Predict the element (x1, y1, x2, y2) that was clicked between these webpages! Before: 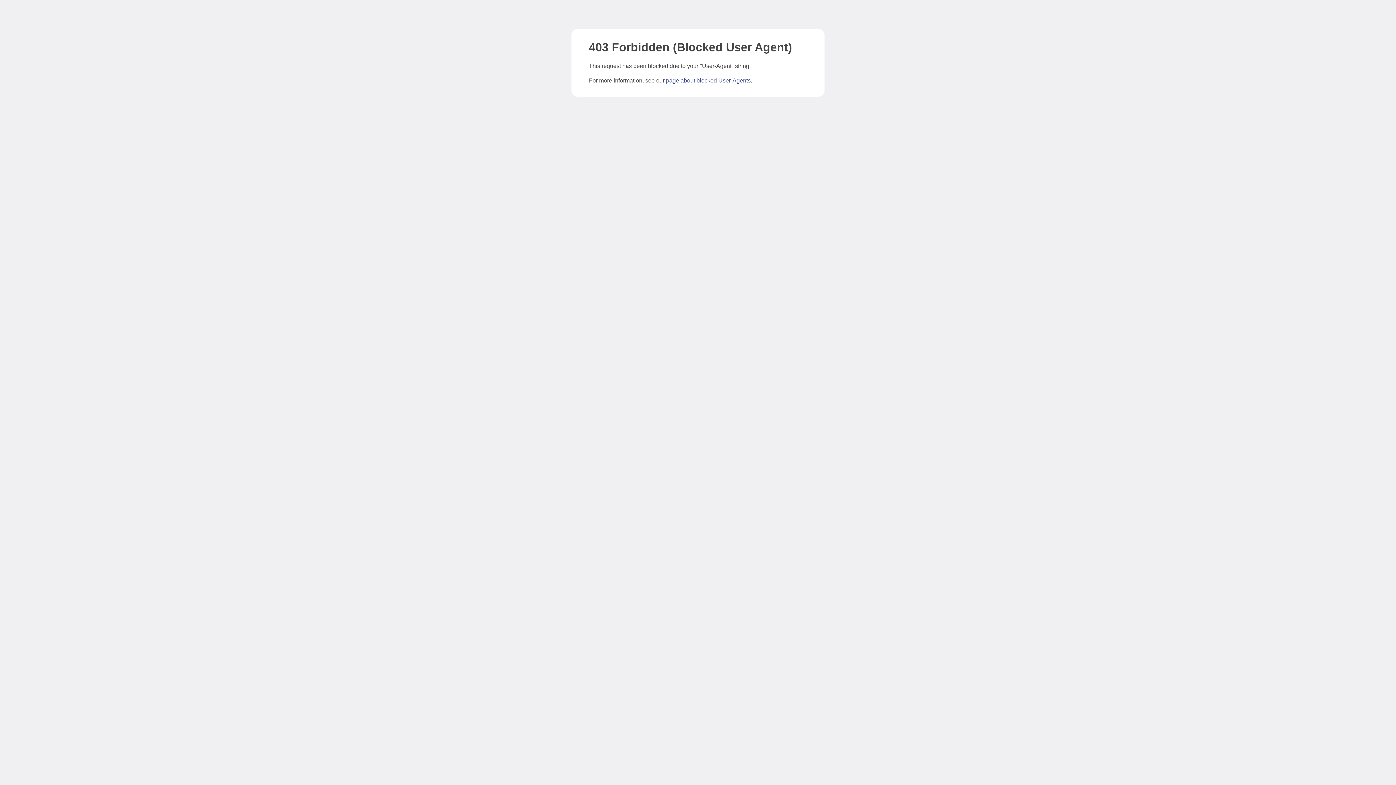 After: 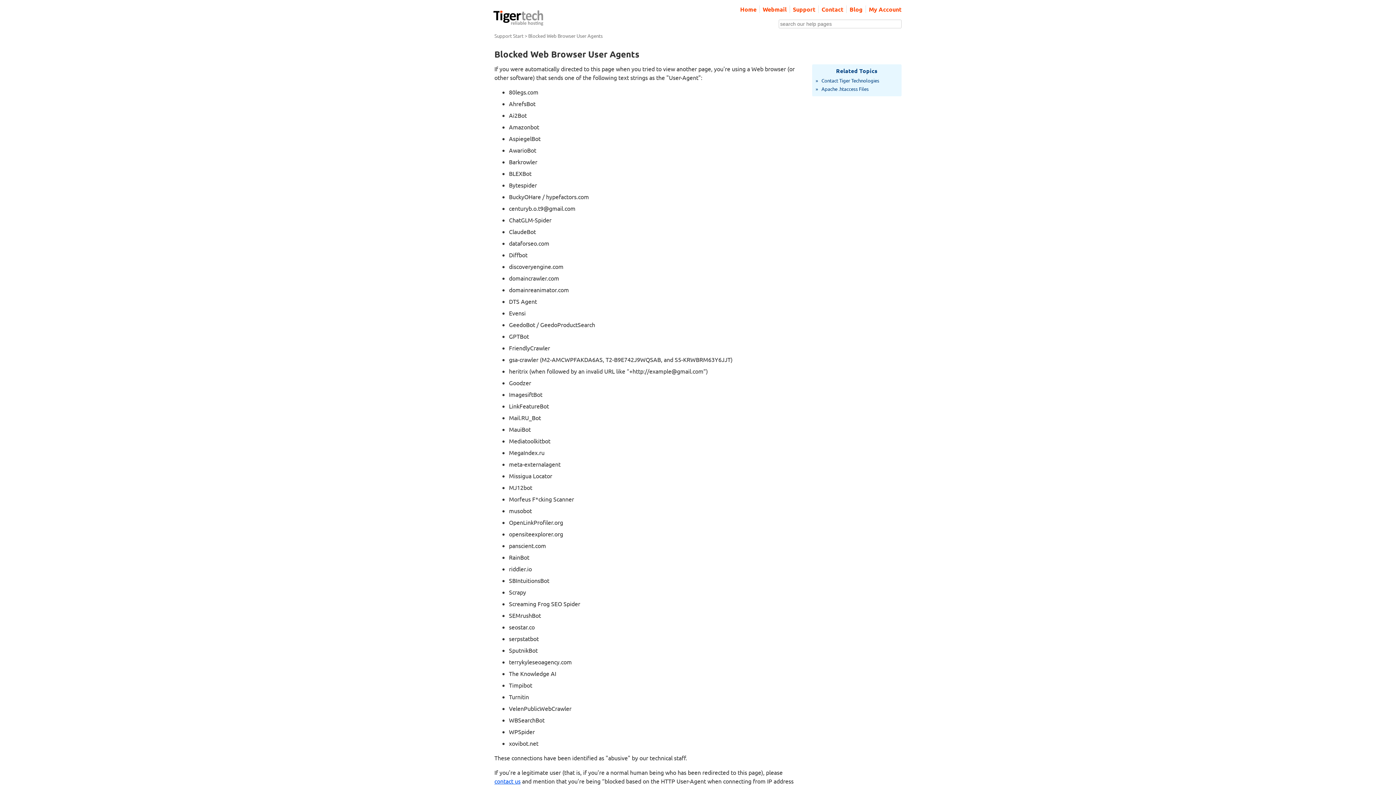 Action: label: page about blocked User-Agents bbox: (666, 77, 750, 83)